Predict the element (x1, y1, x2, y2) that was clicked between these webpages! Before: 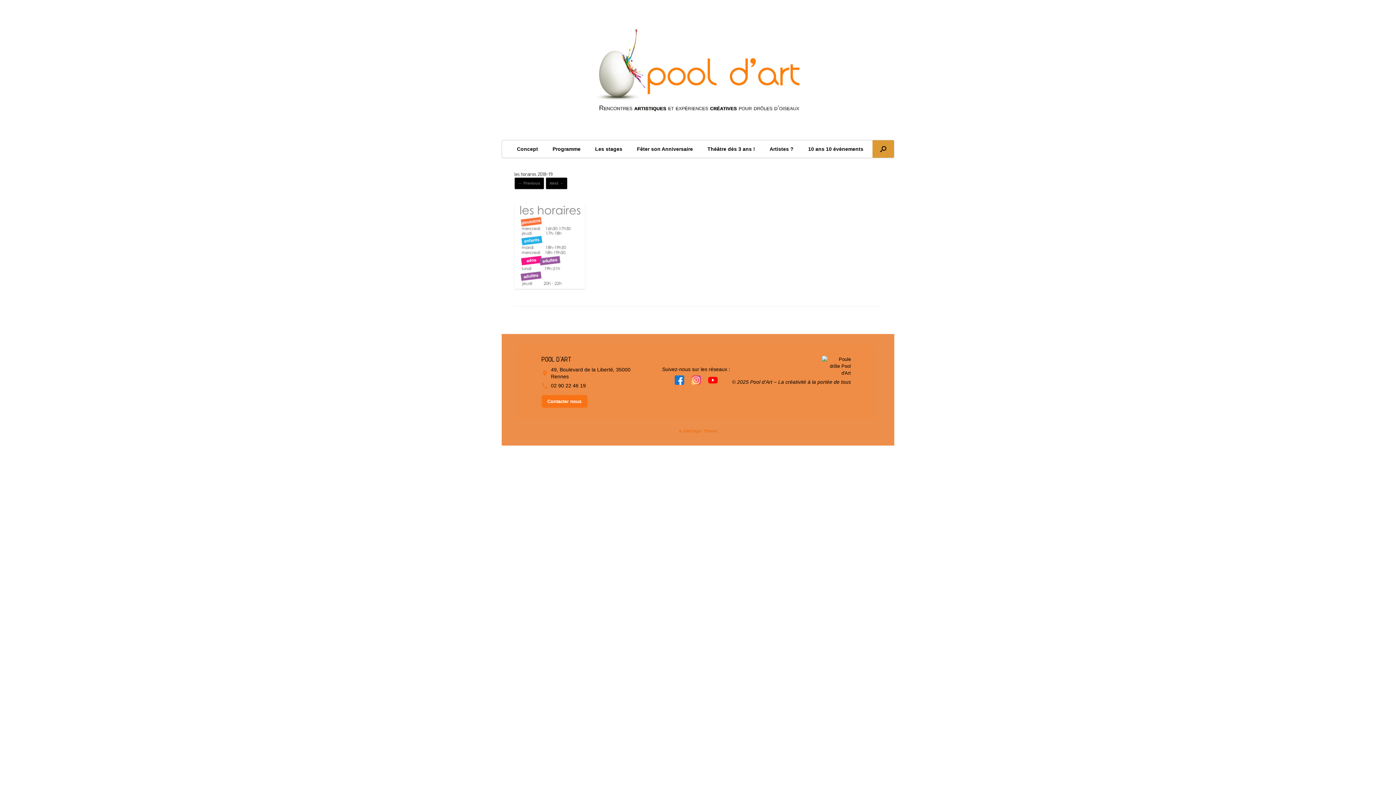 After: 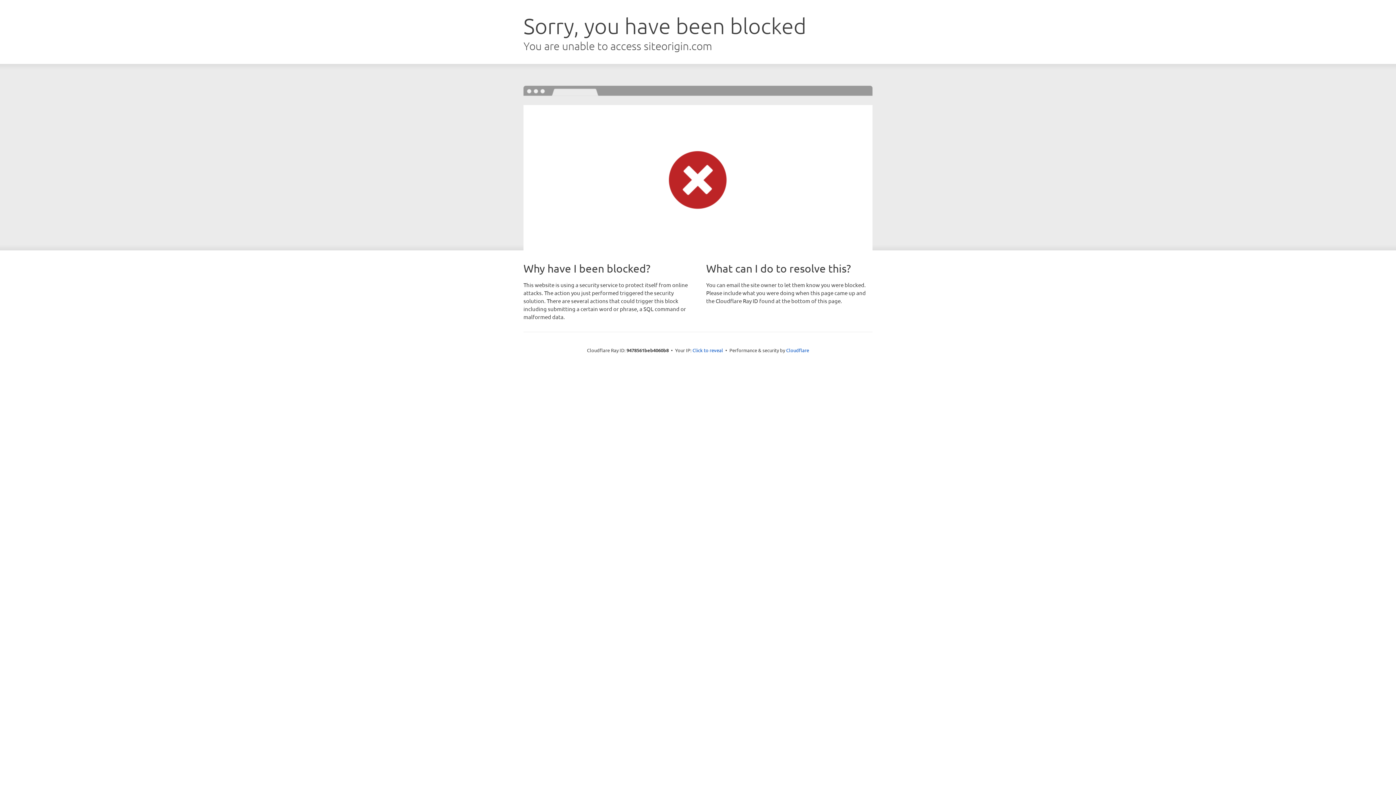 Action: bbox: (682, 429, 702, 433) label: SiteOrigin